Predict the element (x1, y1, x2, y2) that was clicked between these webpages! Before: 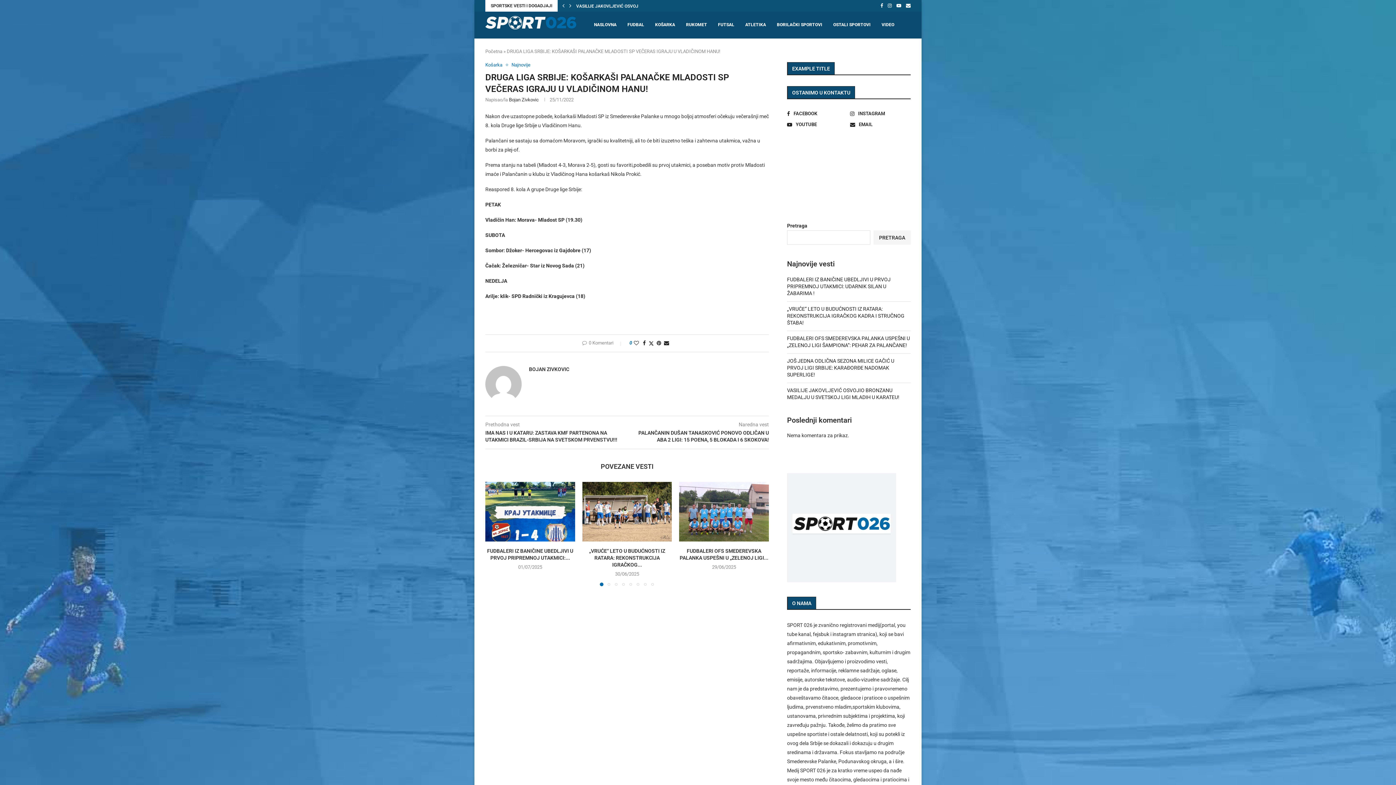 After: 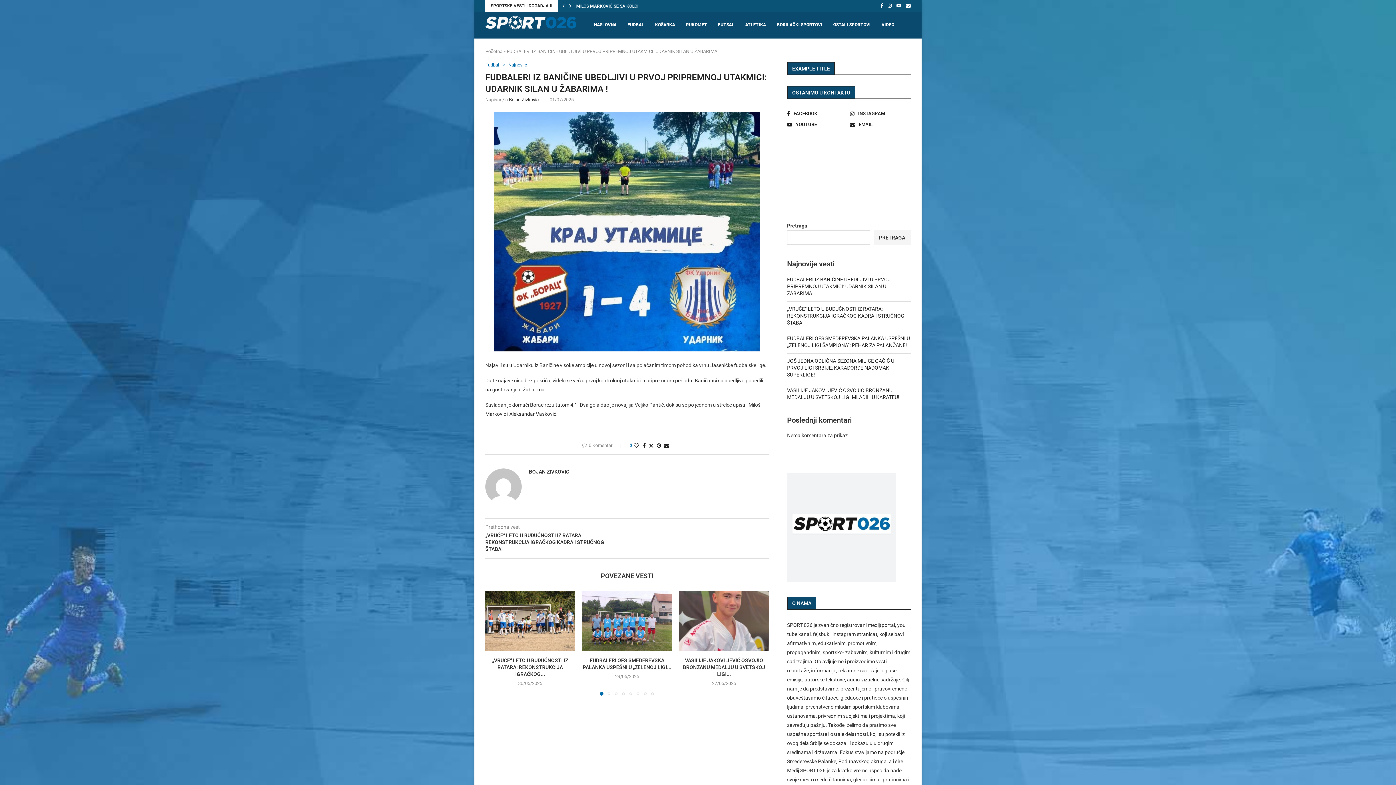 Action: label: FUDBALERI IZ BANIČINE UBEDLJIVI U PRVOJ PRIPREMNOJ UTAKMICI: UDARNIK SILAN U ŽABARIMA ! bbox: (787, 276, 890, 296)